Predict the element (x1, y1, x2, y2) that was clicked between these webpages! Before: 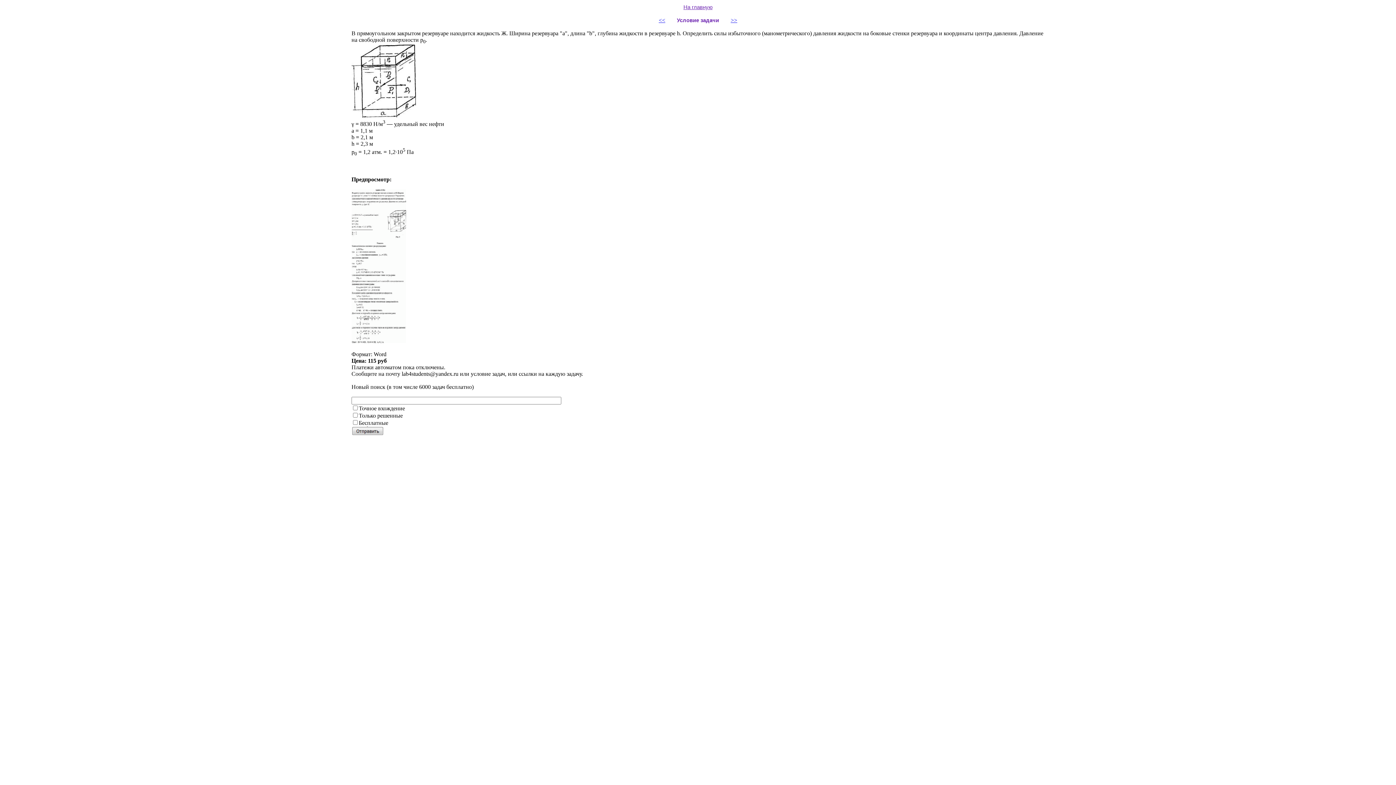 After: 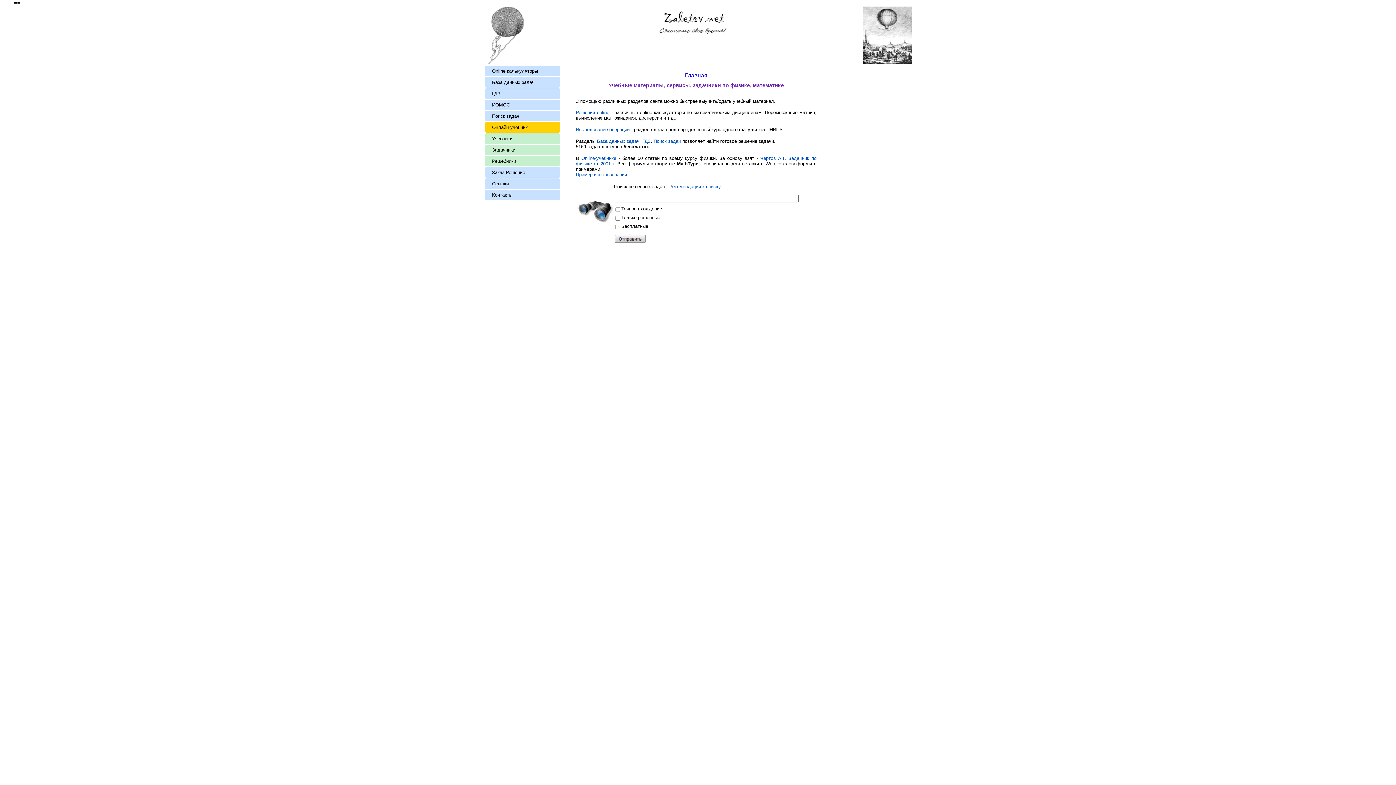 Action: label: На главную bbox: (683, 4, 712, 10)